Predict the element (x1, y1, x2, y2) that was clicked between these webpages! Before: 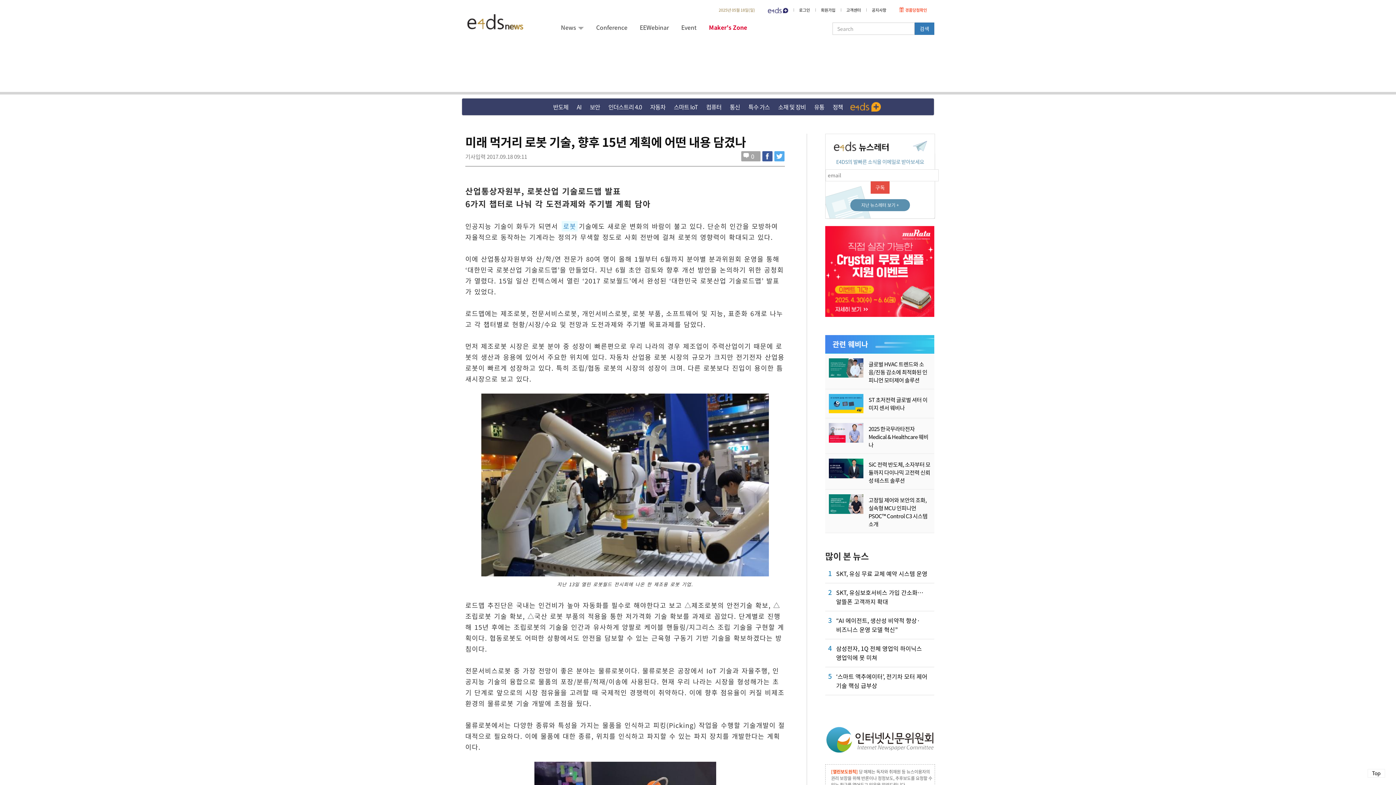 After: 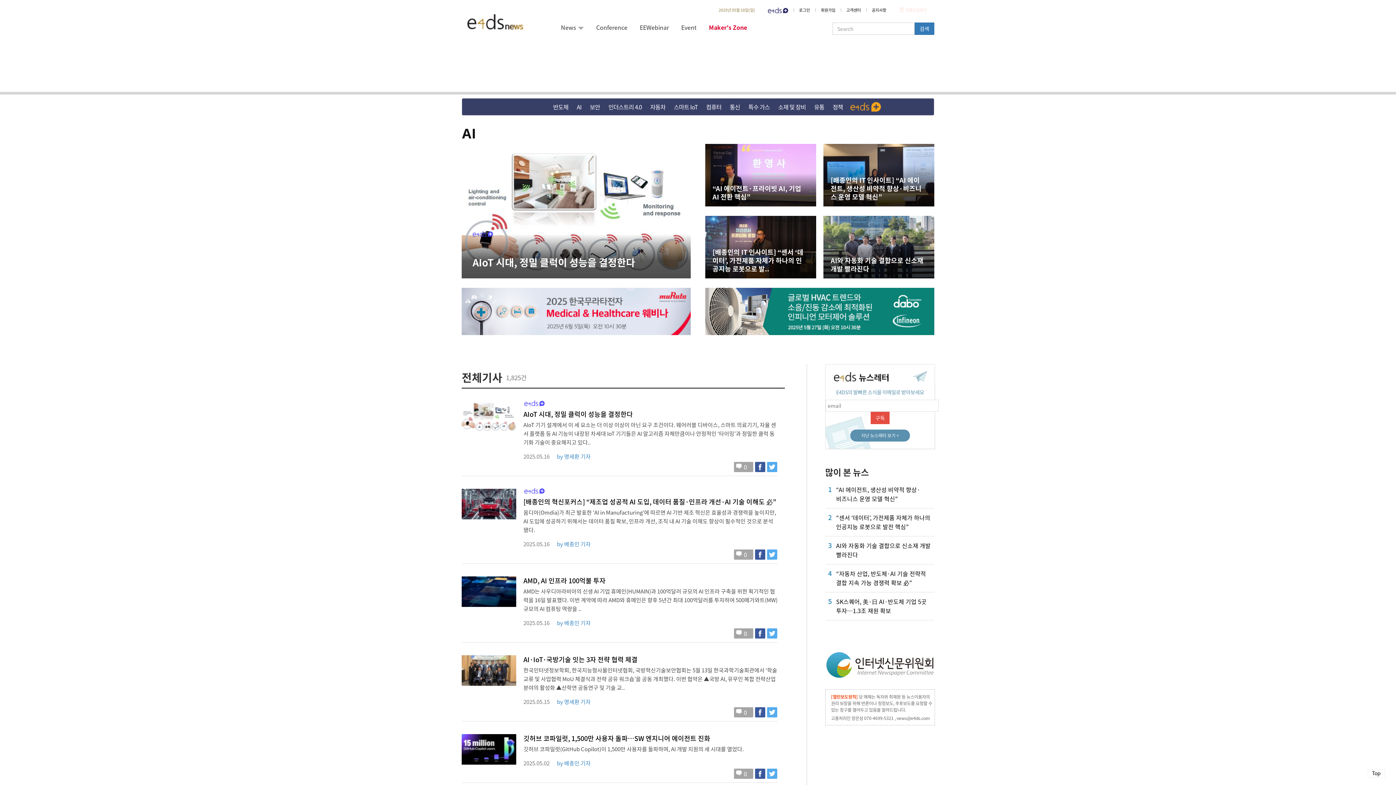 Action: bbox: (573, 97, 585, 116) label: AI